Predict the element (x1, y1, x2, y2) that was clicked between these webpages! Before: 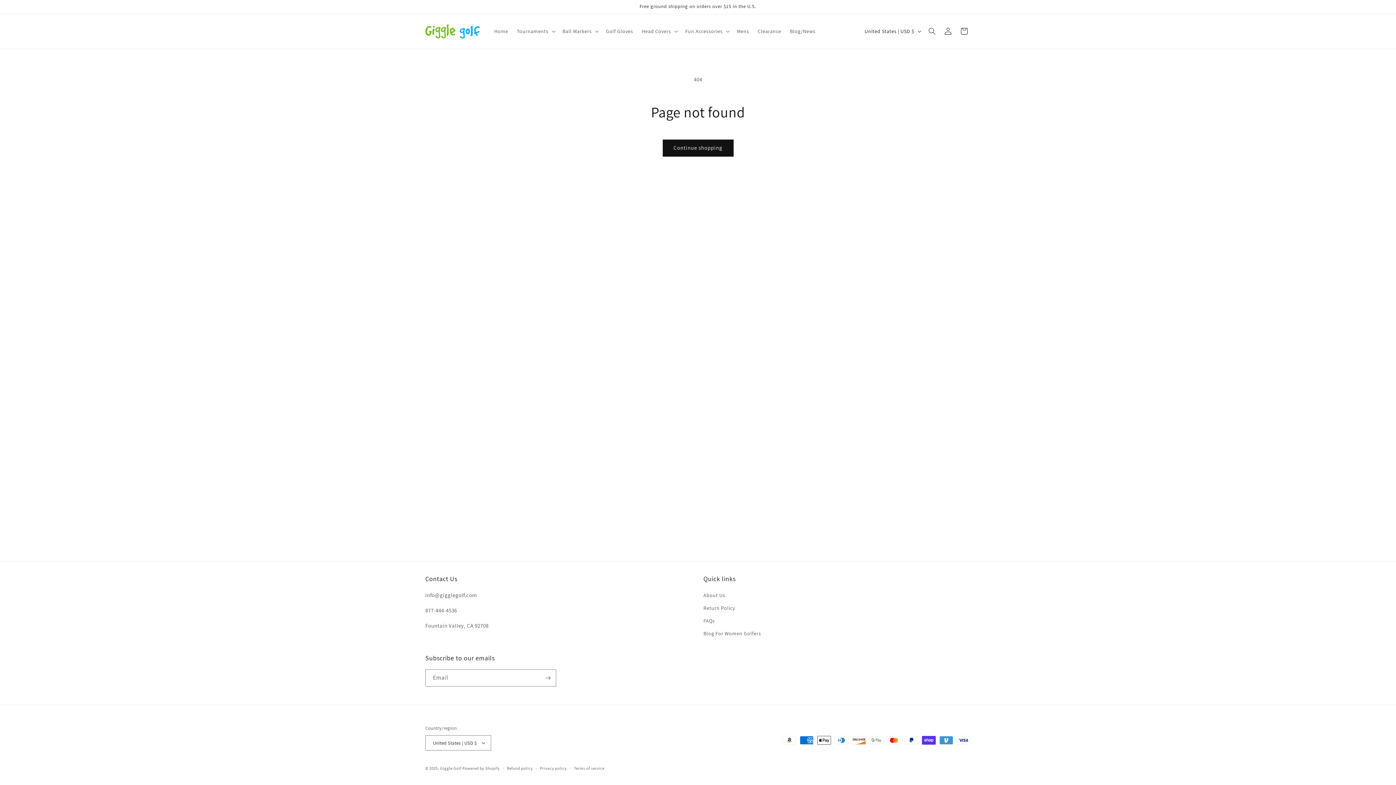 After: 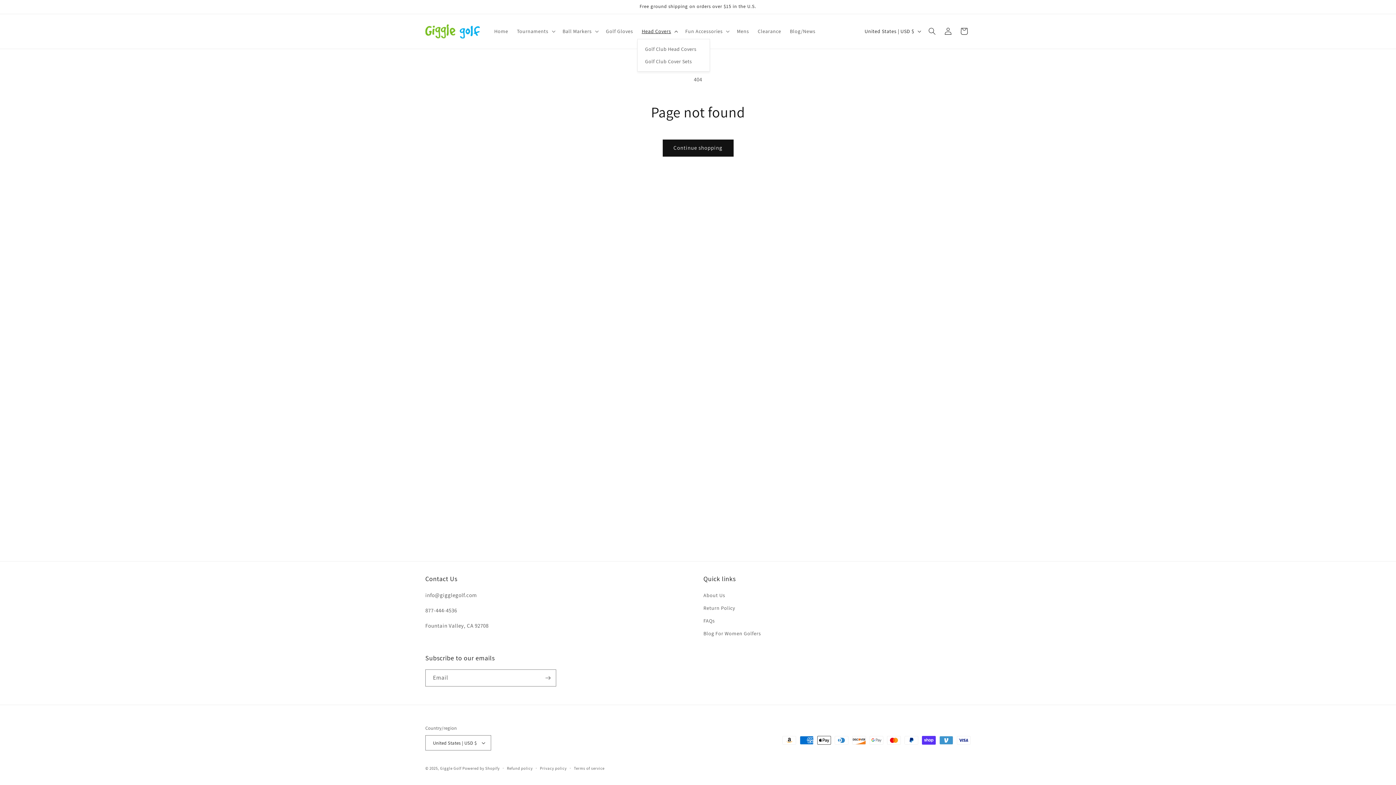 Action: bbox: (637, 23, 681, 39) label: Head Covers